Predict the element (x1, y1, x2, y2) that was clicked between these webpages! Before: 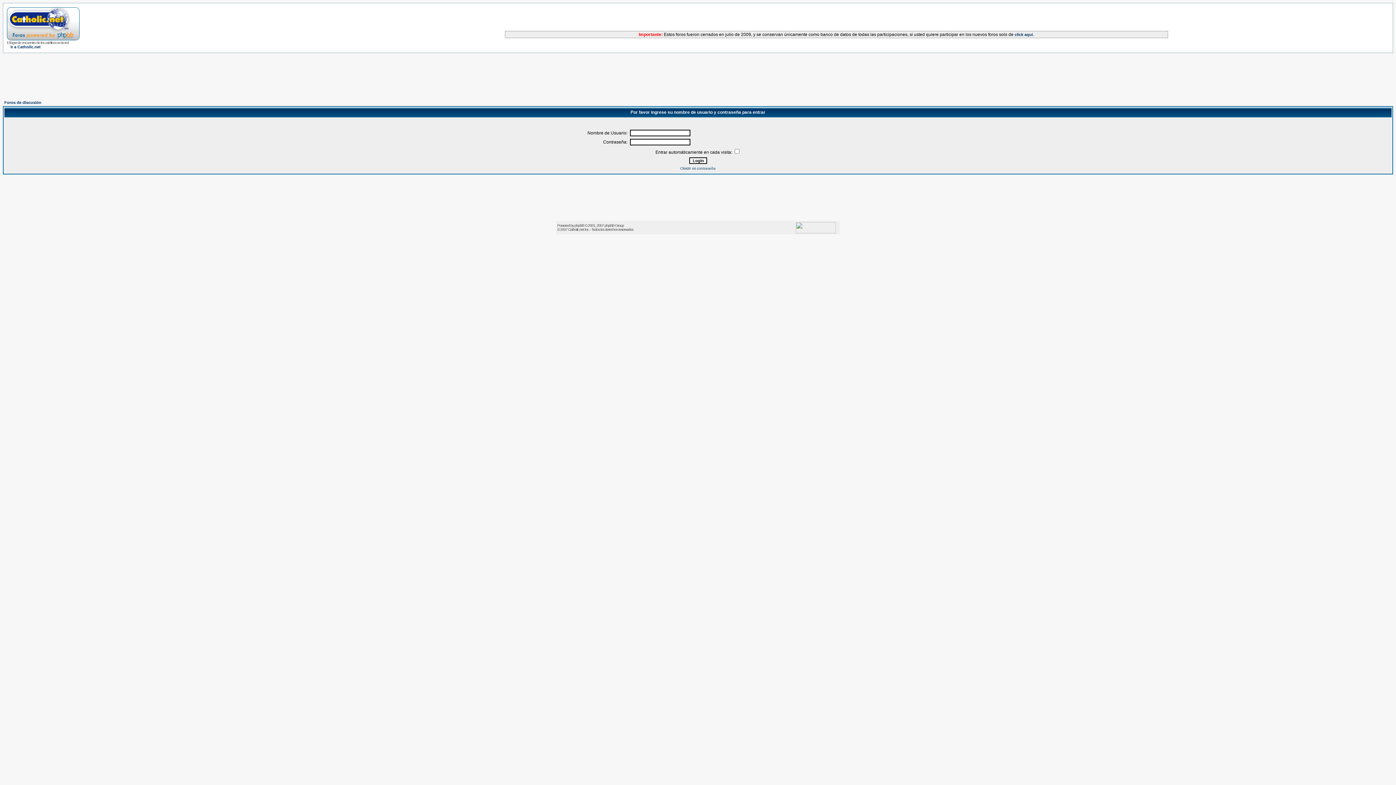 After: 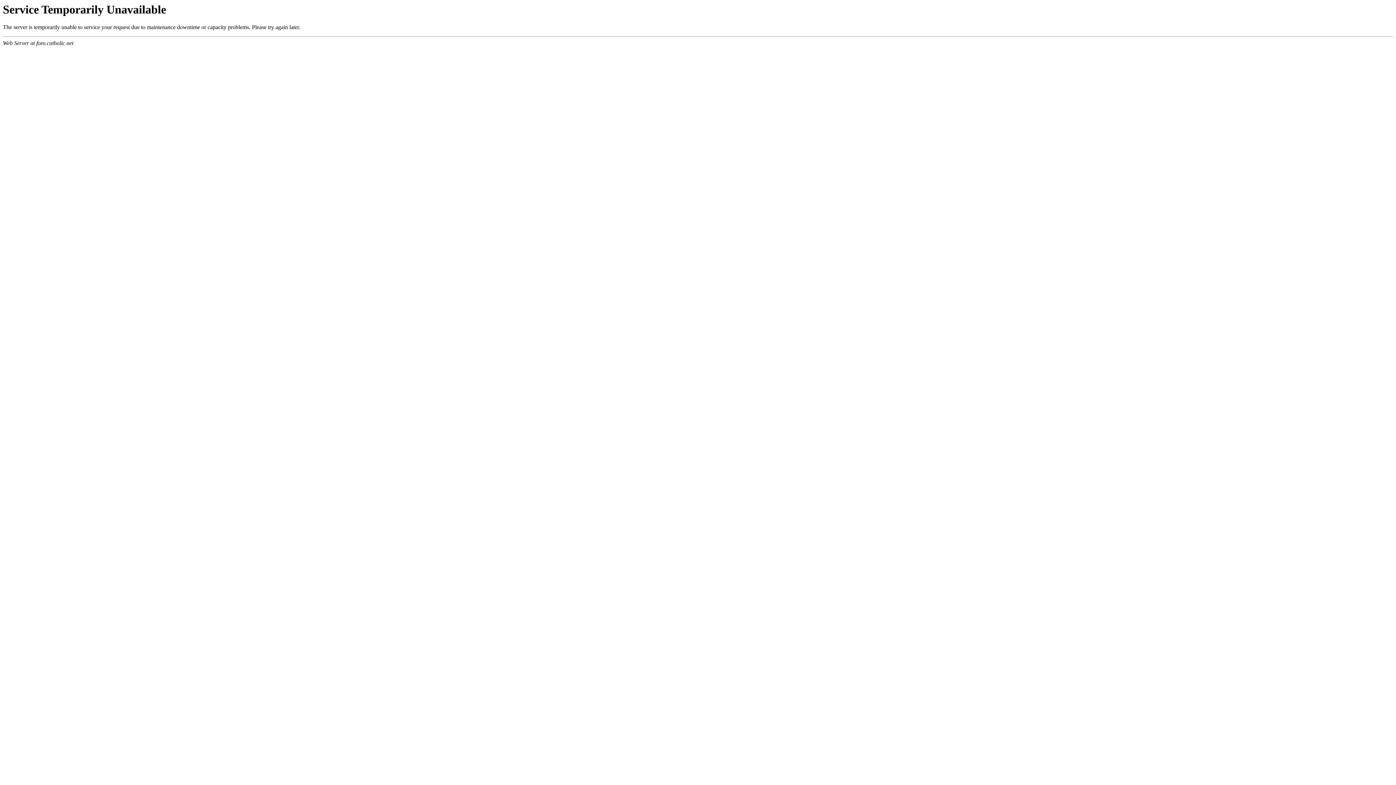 Action: bbox: (6, 35, 79, 41)